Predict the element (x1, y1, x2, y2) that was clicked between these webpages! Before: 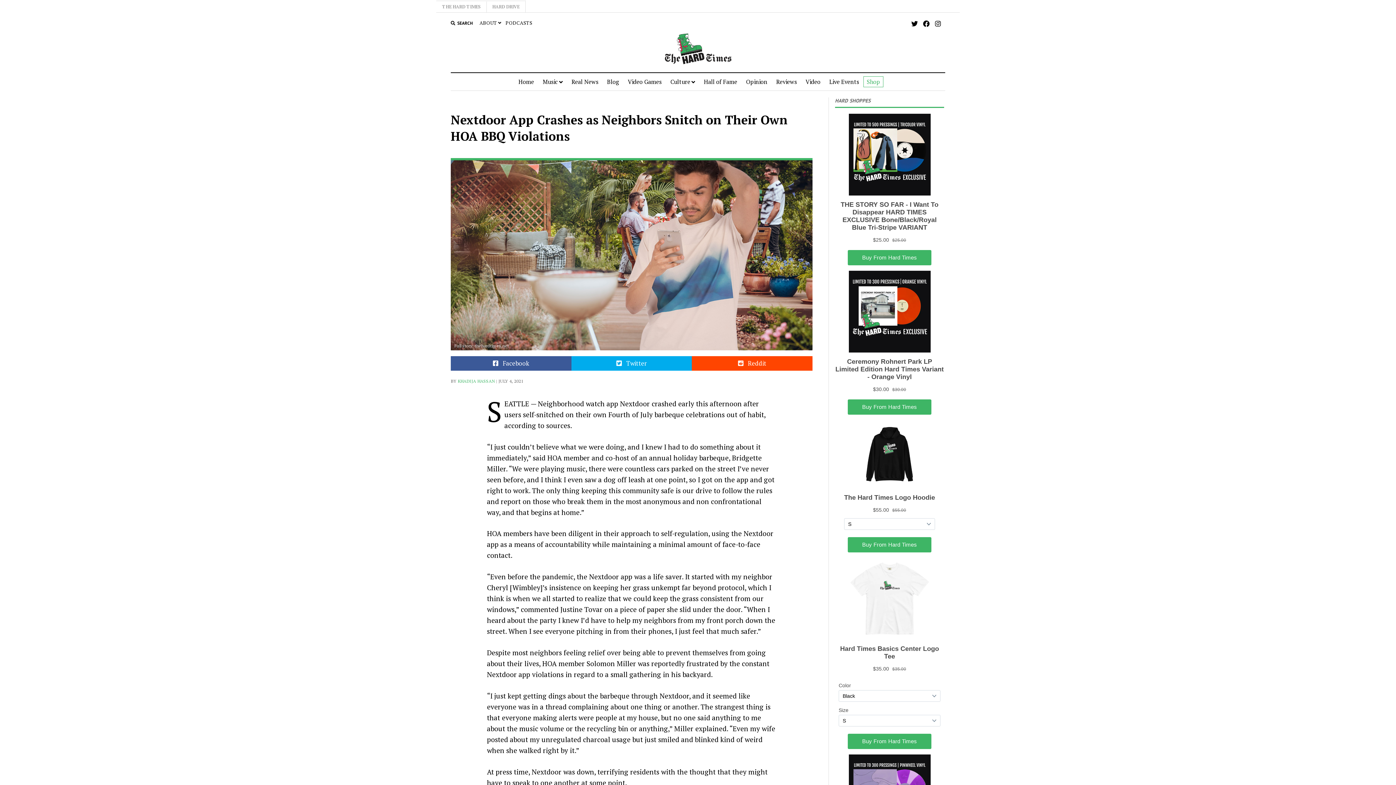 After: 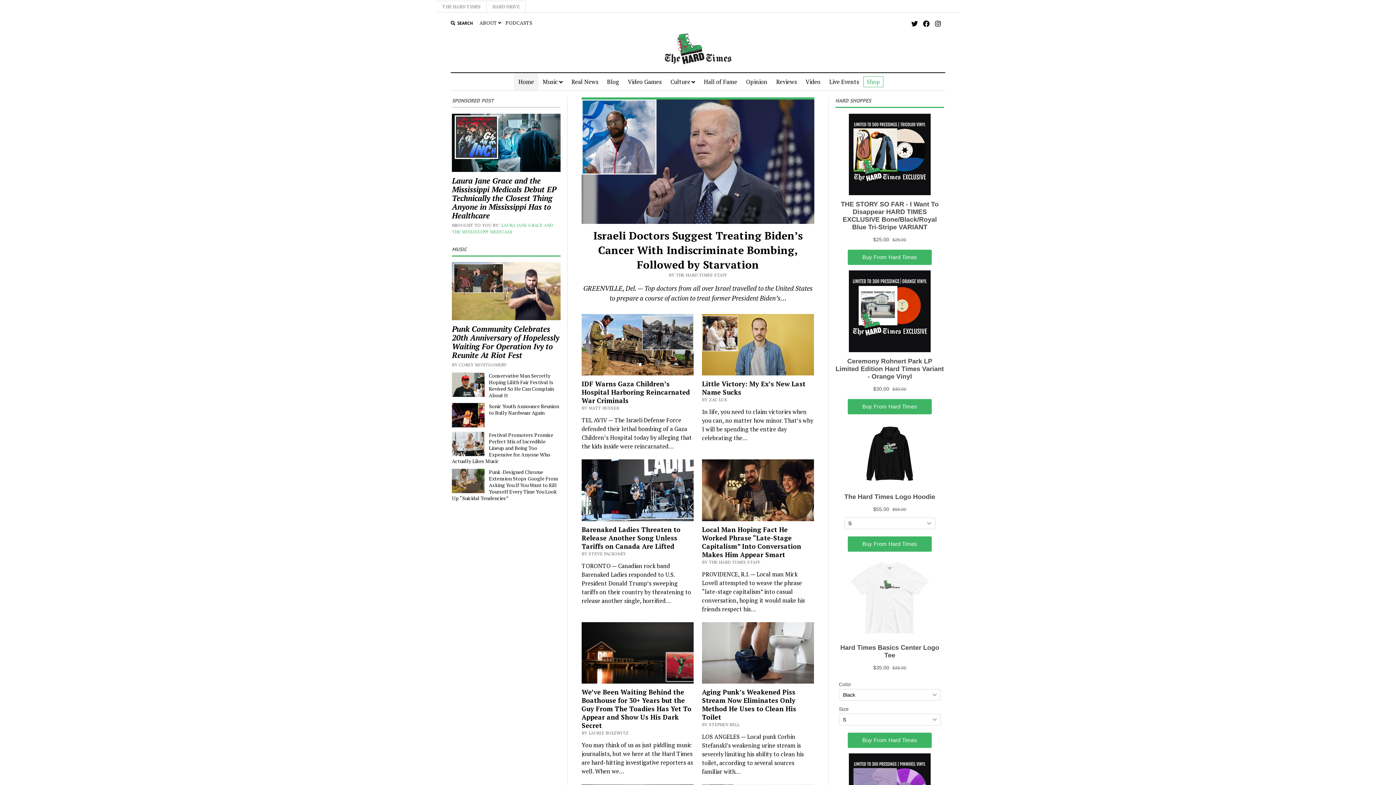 Action: label: THE HARD TIMES bbox: (436, 1, 486, 12)